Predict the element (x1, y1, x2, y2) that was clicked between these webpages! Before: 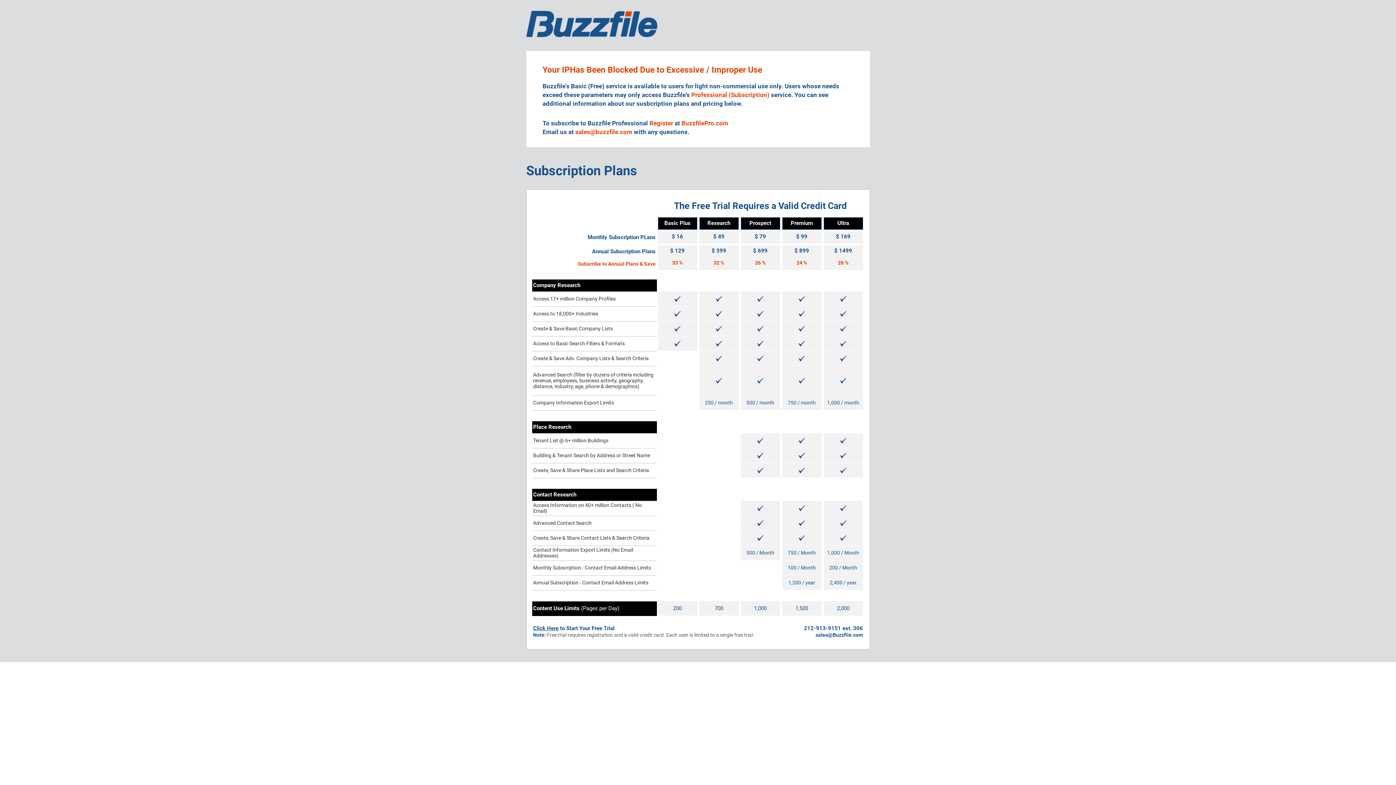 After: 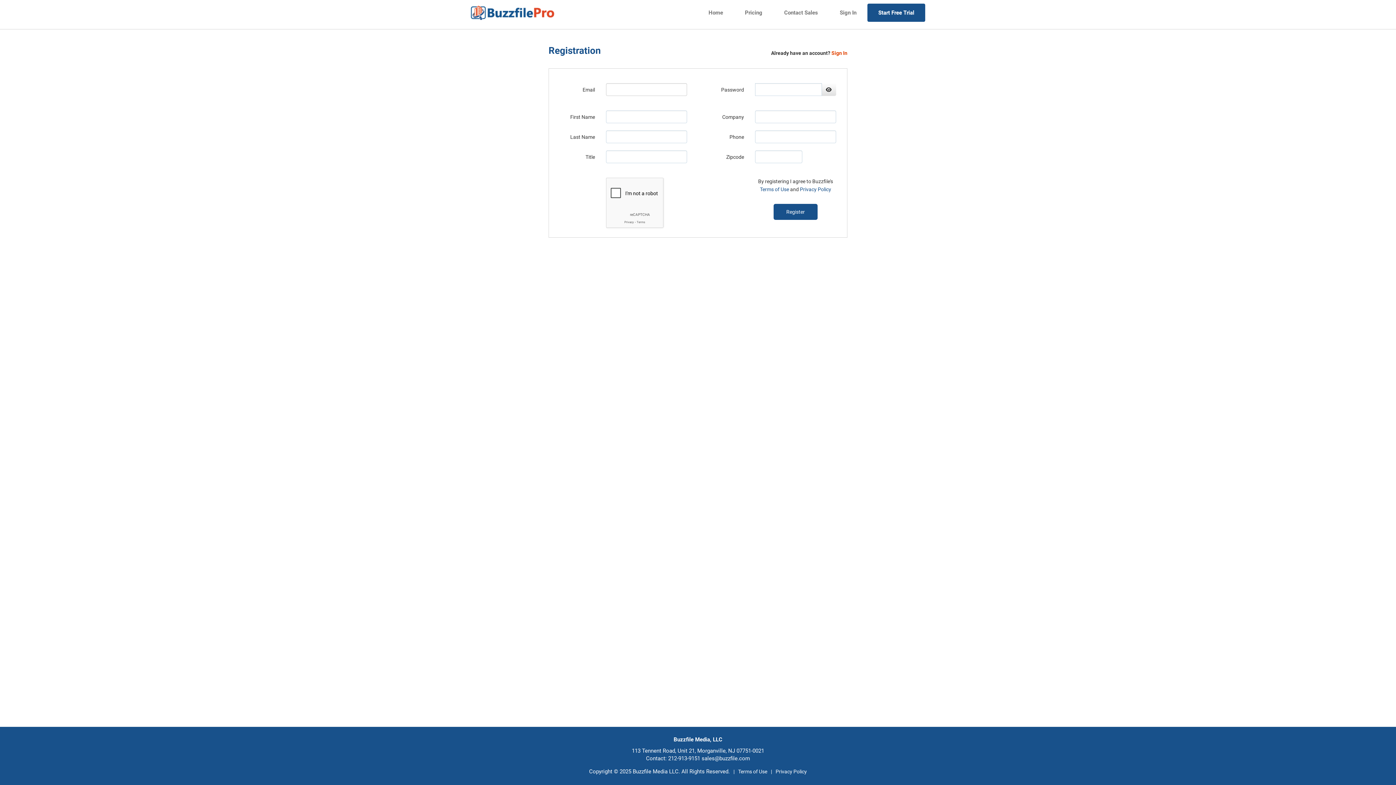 Action: bbox: (649, 119, 673, 126) label: Register